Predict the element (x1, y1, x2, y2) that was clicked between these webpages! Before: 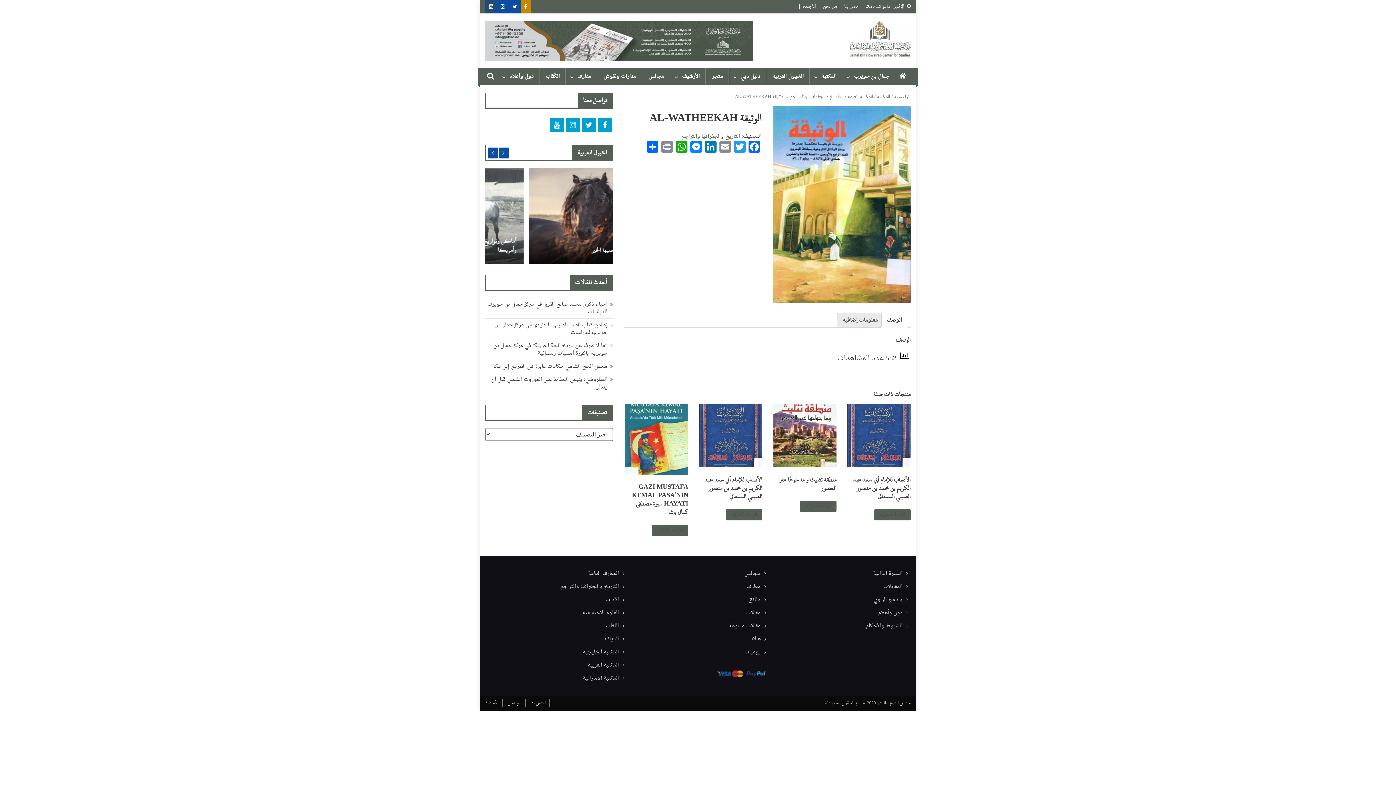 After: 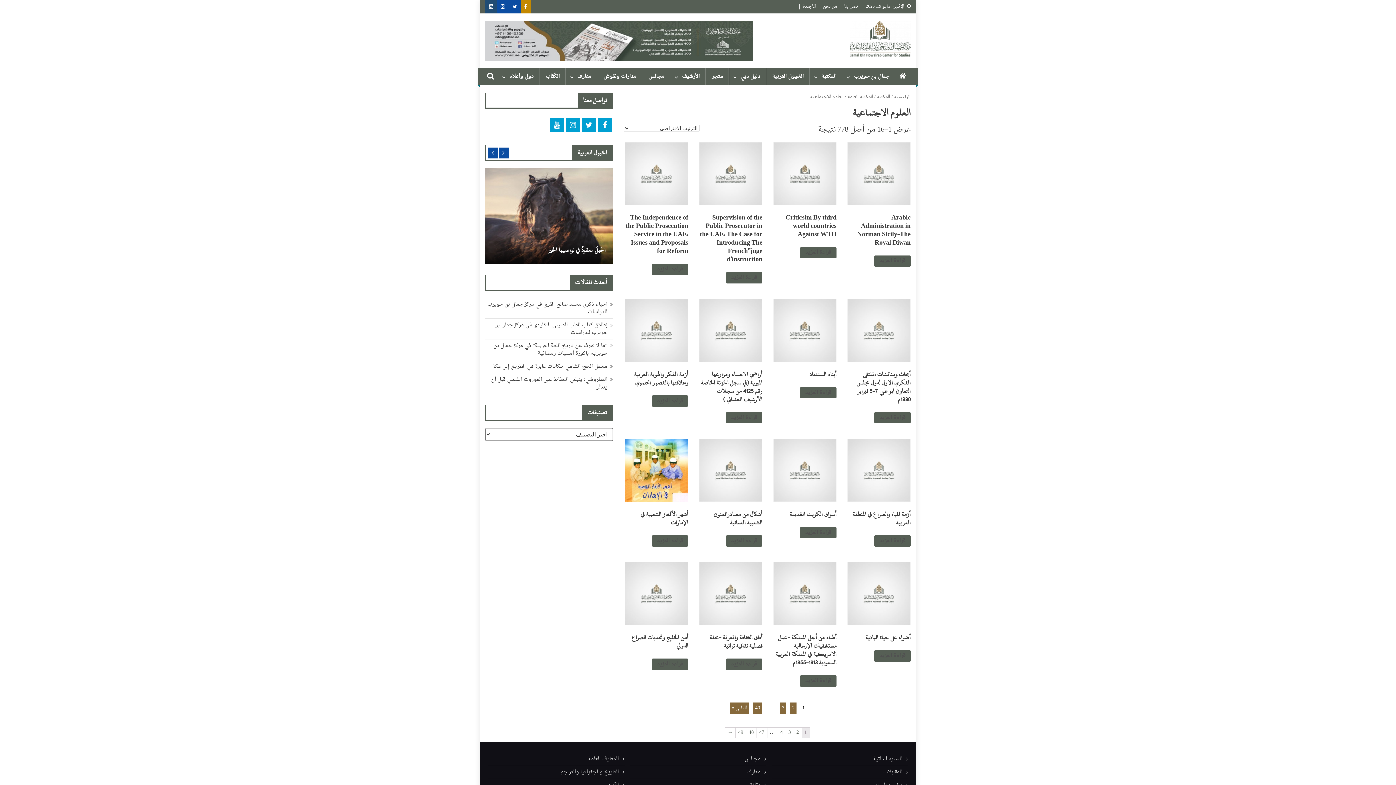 Action: bbox: (488, 606, 624, 620) label: العلوم الاجتماعية